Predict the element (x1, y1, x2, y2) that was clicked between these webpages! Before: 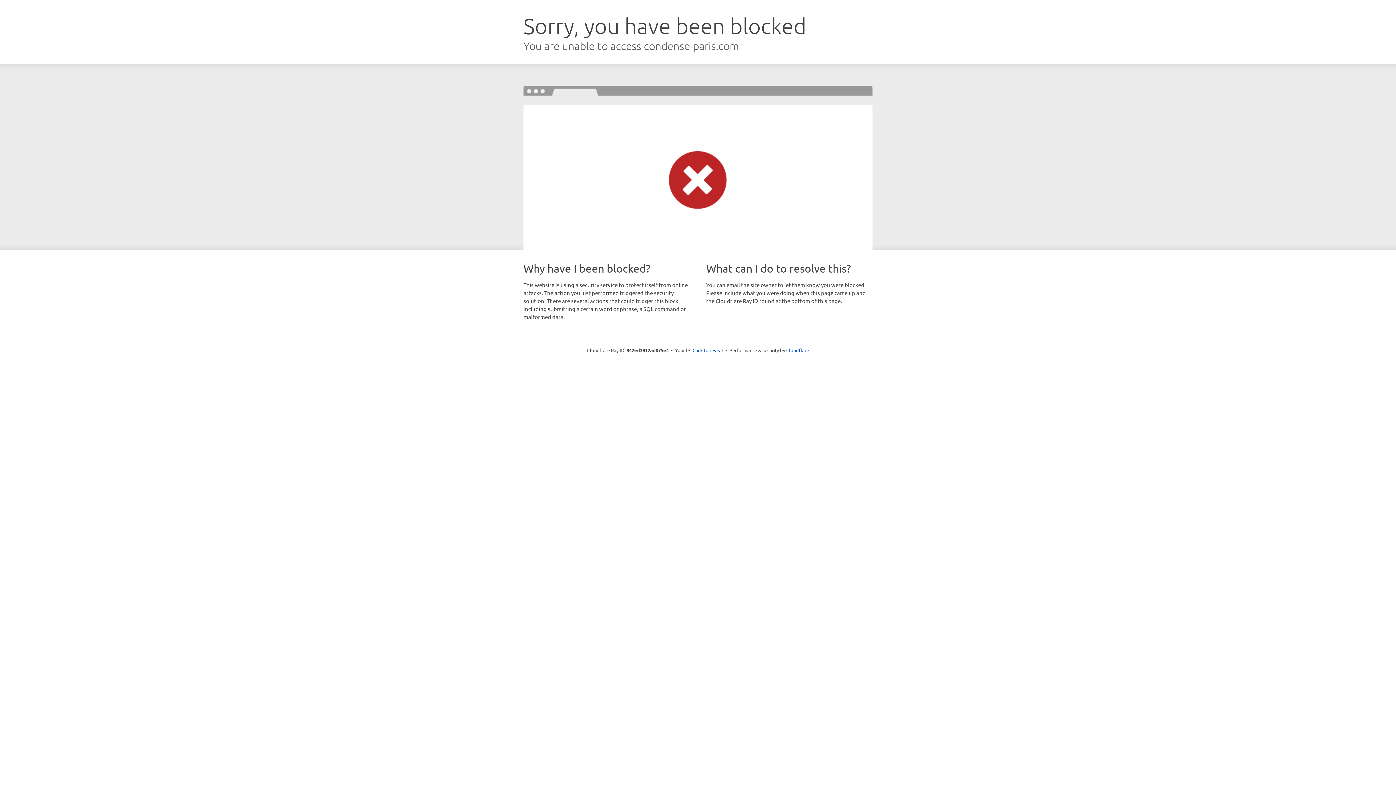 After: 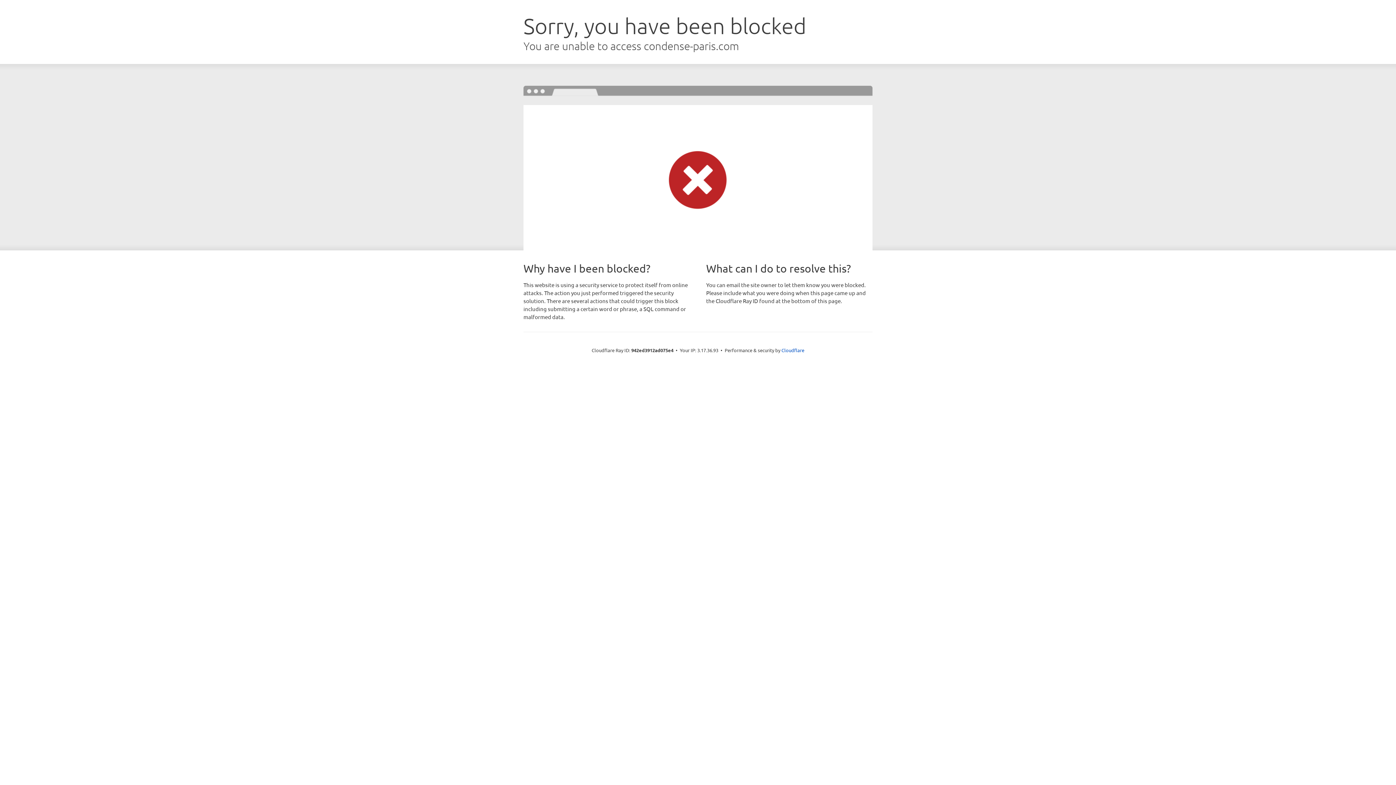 Action: bbox: (692, 346, 723, 353) label: Click to reveal